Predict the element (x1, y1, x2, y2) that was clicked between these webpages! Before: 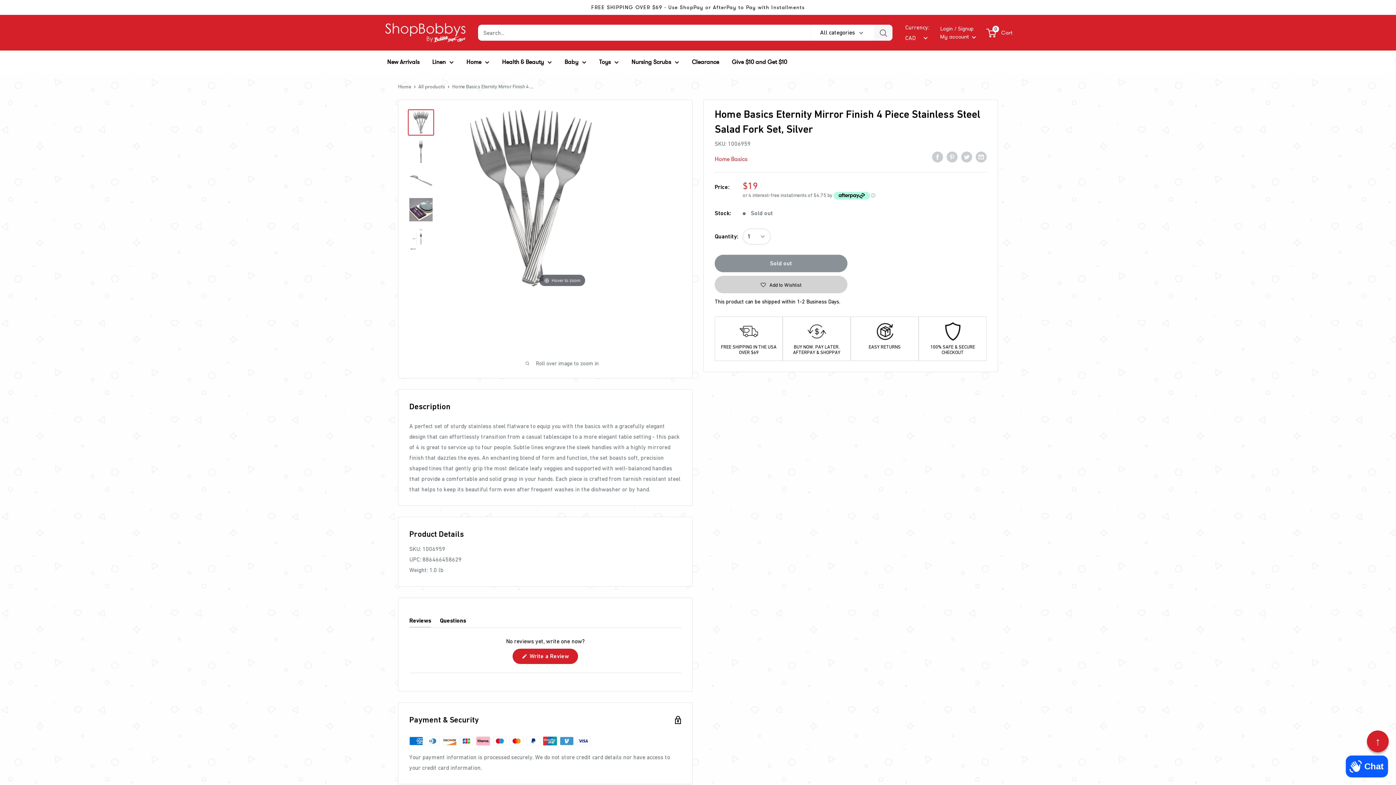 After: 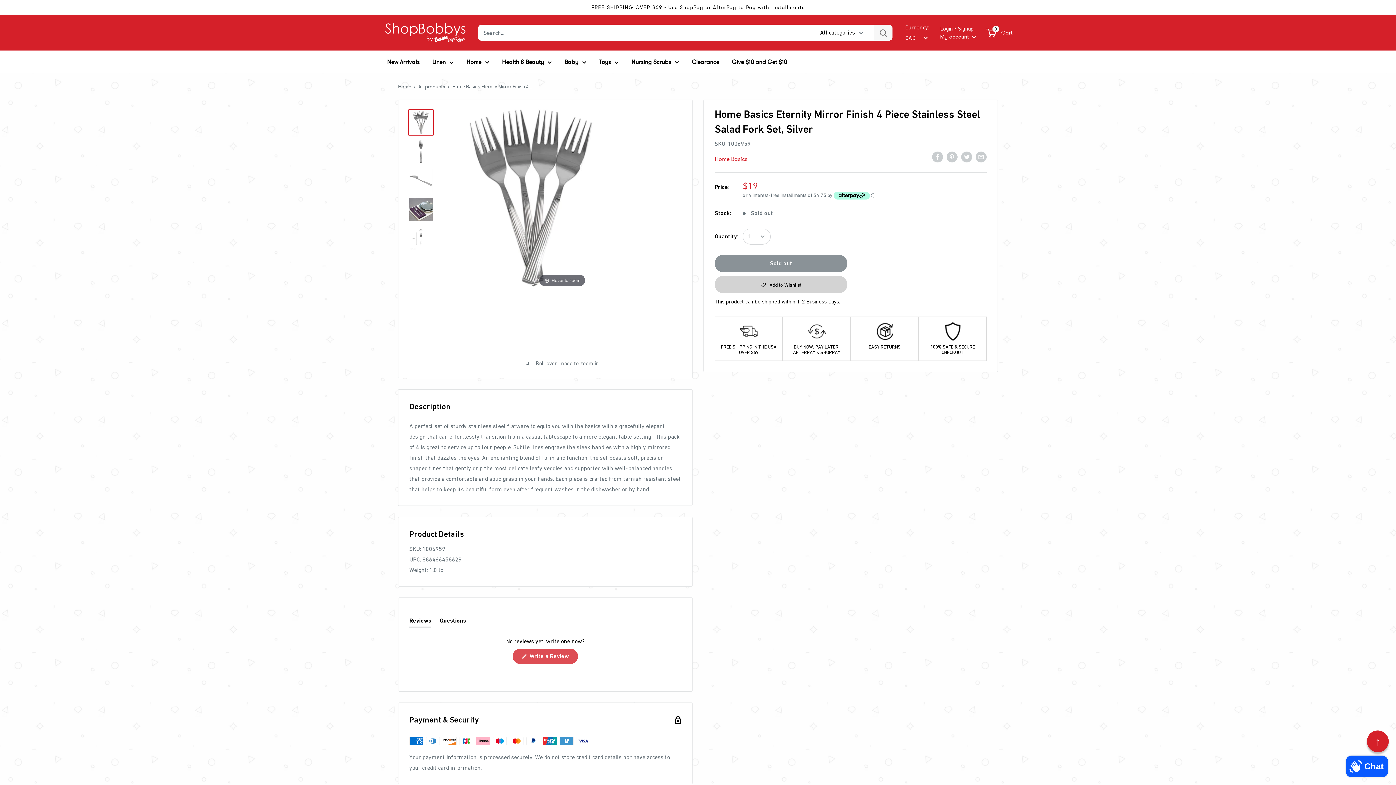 Action: bbox: (512, 649, 578, 664) label:  Write a Review
(Opens in a new window)